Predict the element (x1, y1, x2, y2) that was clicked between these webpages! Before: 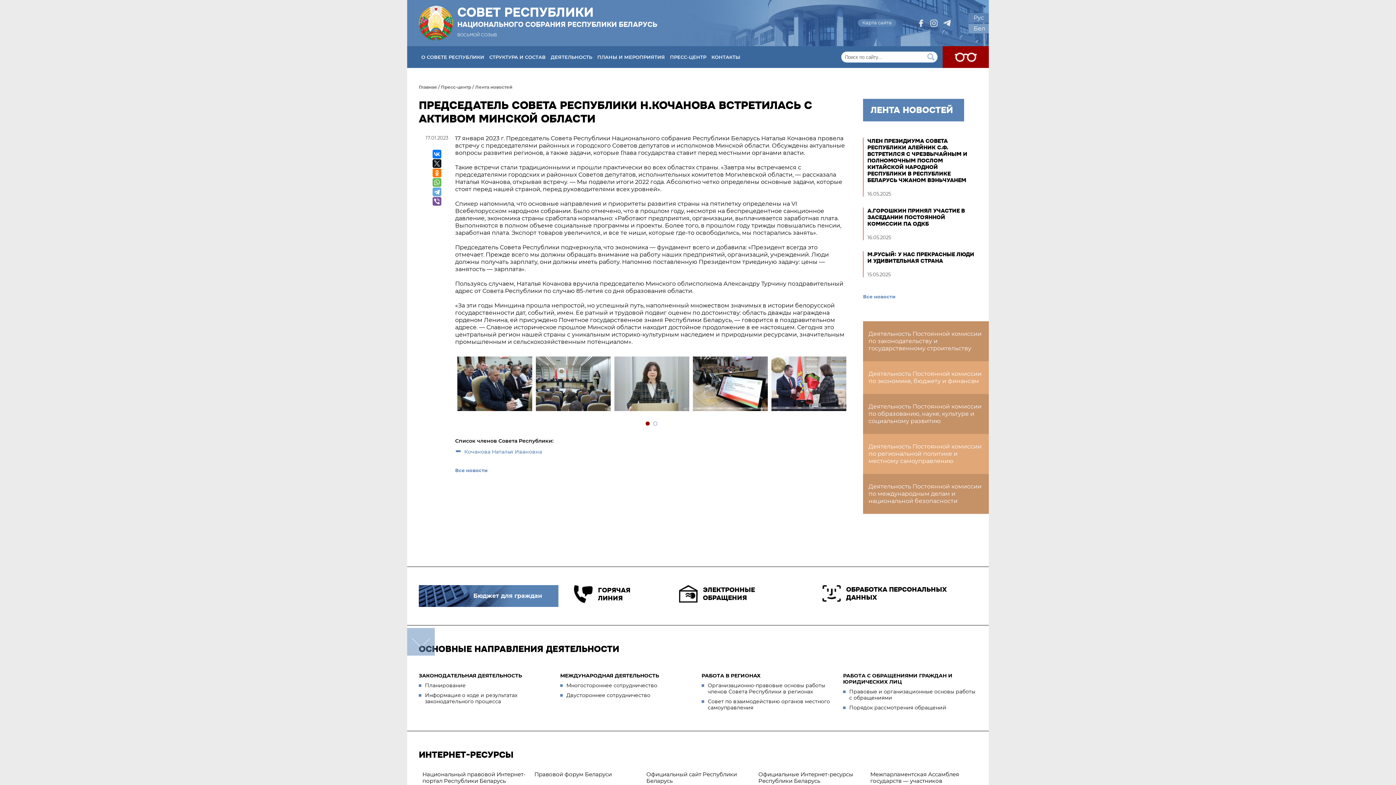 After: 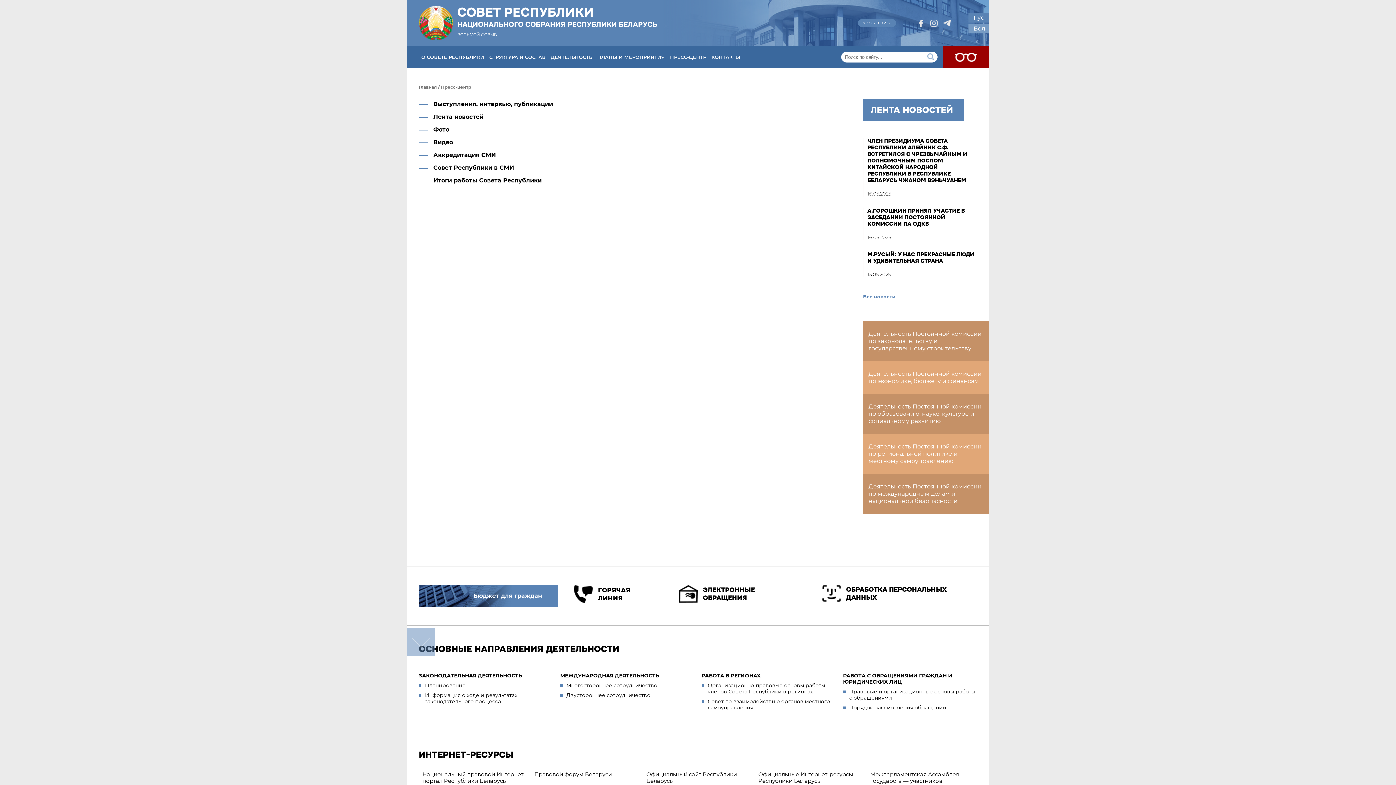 Action: label: Пресс-центр bbox: (441, 84, 471, 89)